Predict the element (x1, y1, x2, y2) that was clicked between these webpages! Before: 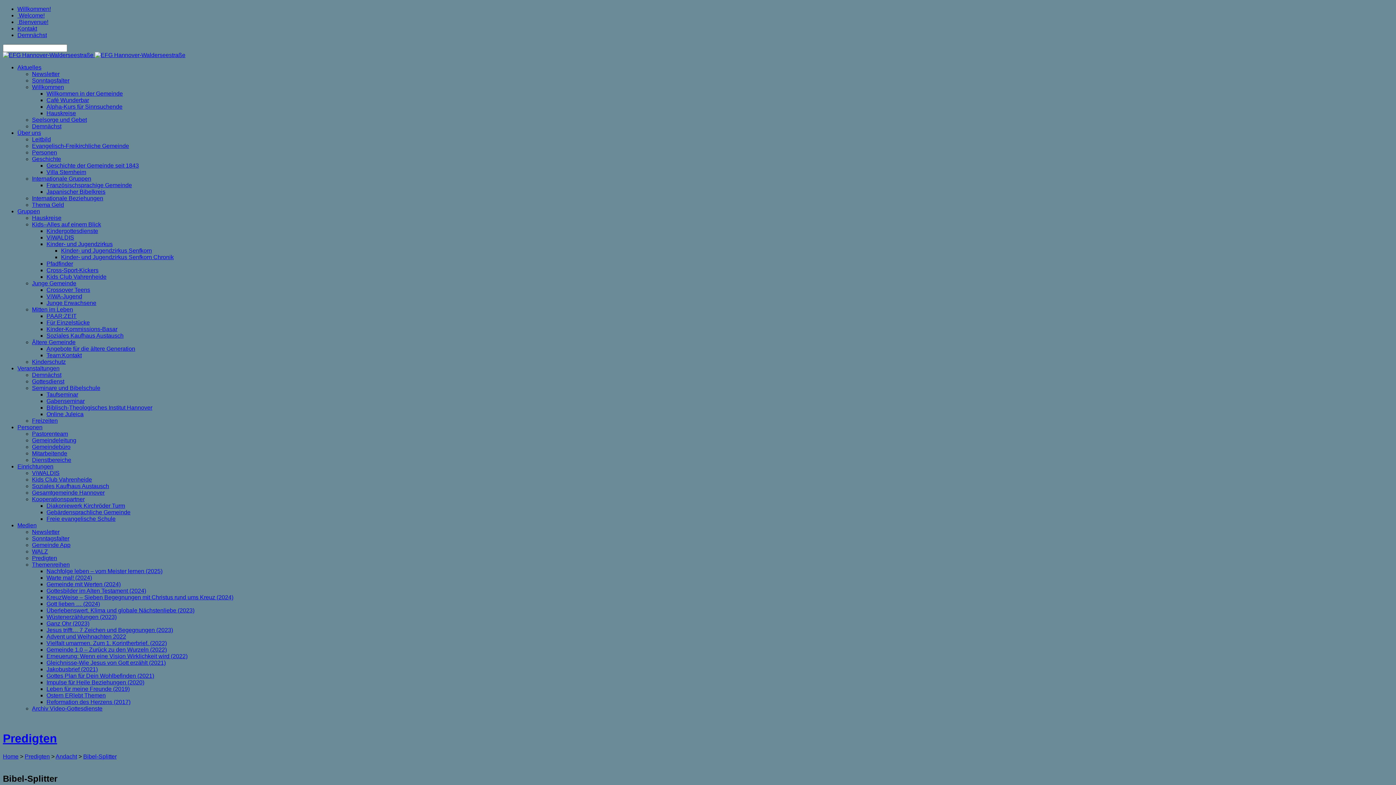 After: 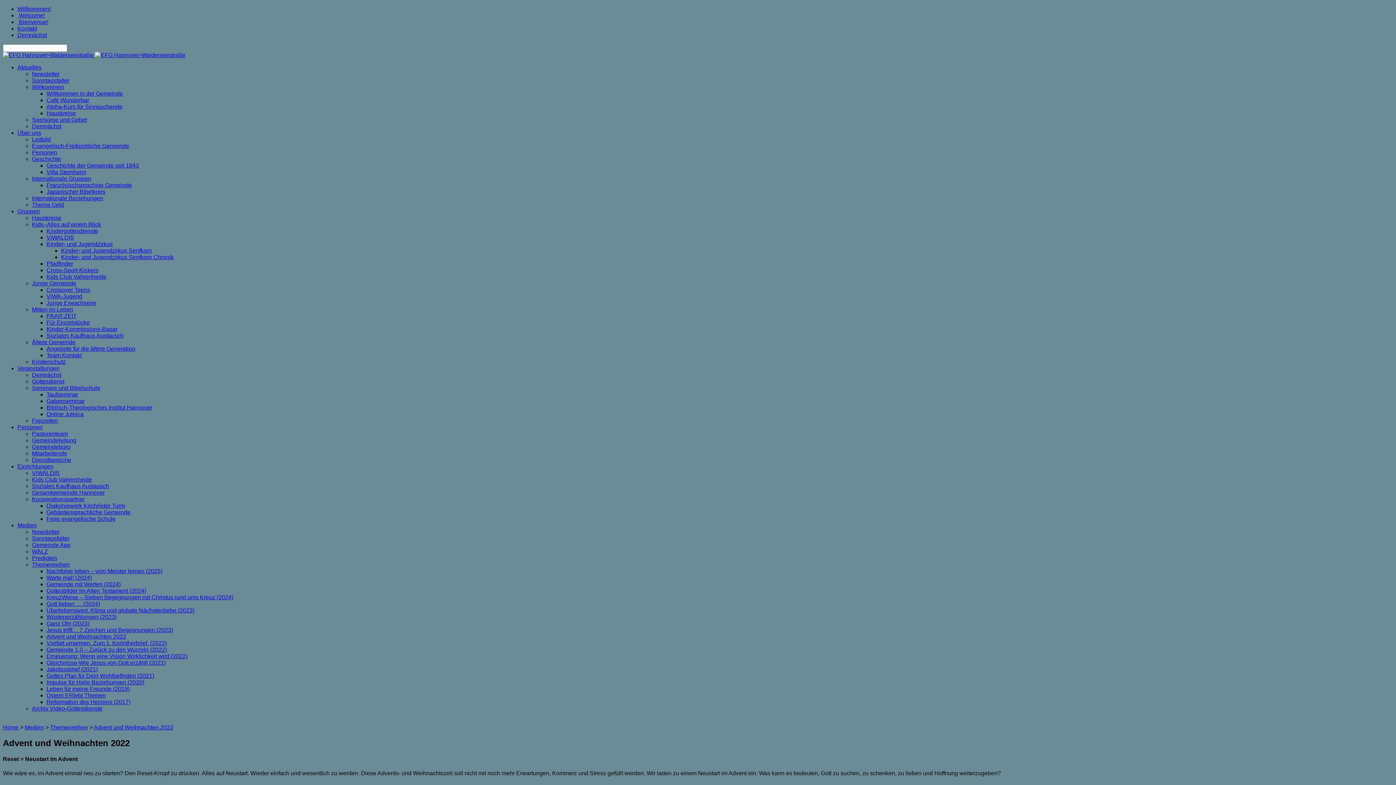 Action: label: Advent und Weihnachten 2022 bbox: (46, 633, 126, 640)